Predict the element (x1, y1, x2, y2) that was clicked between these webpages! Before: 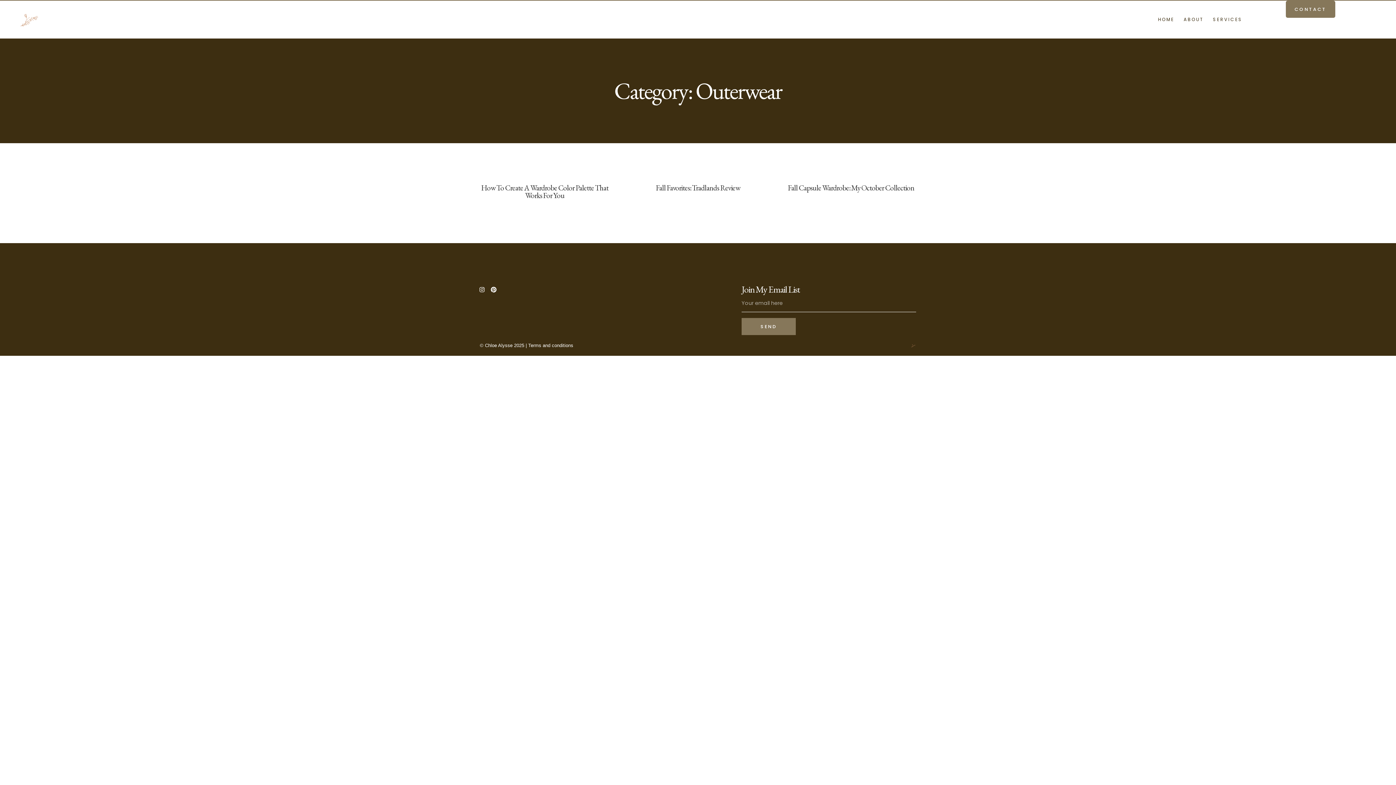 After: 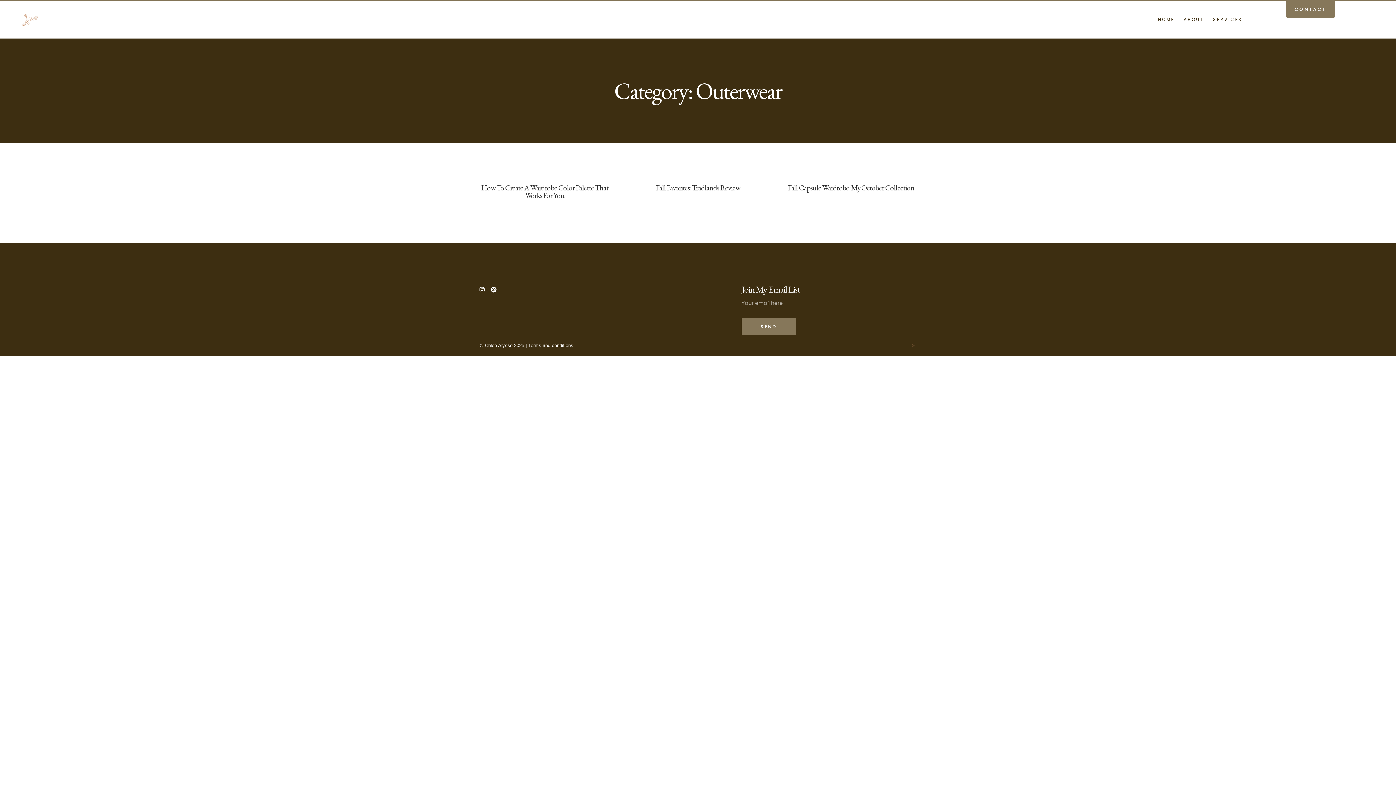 Action: bbox: (910, 340, 916, 350)